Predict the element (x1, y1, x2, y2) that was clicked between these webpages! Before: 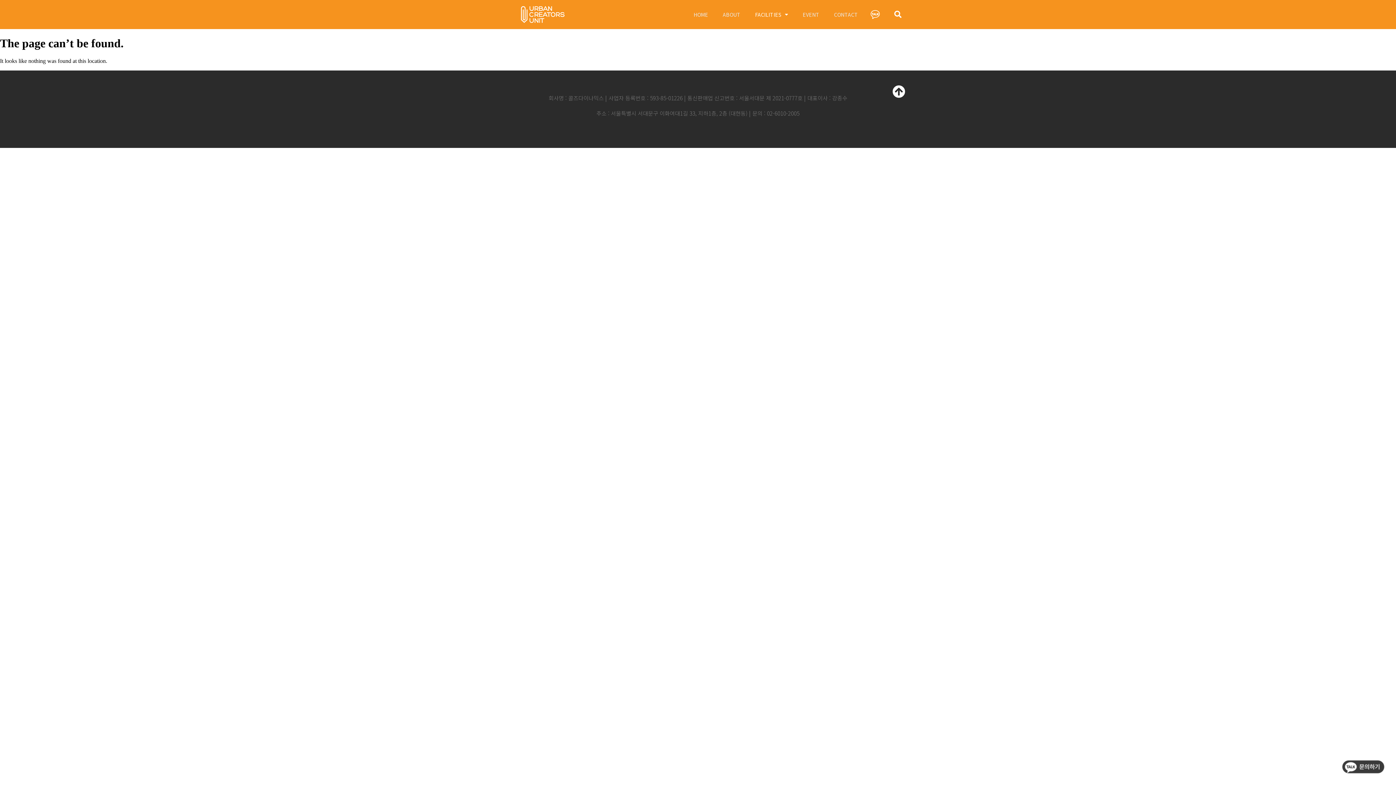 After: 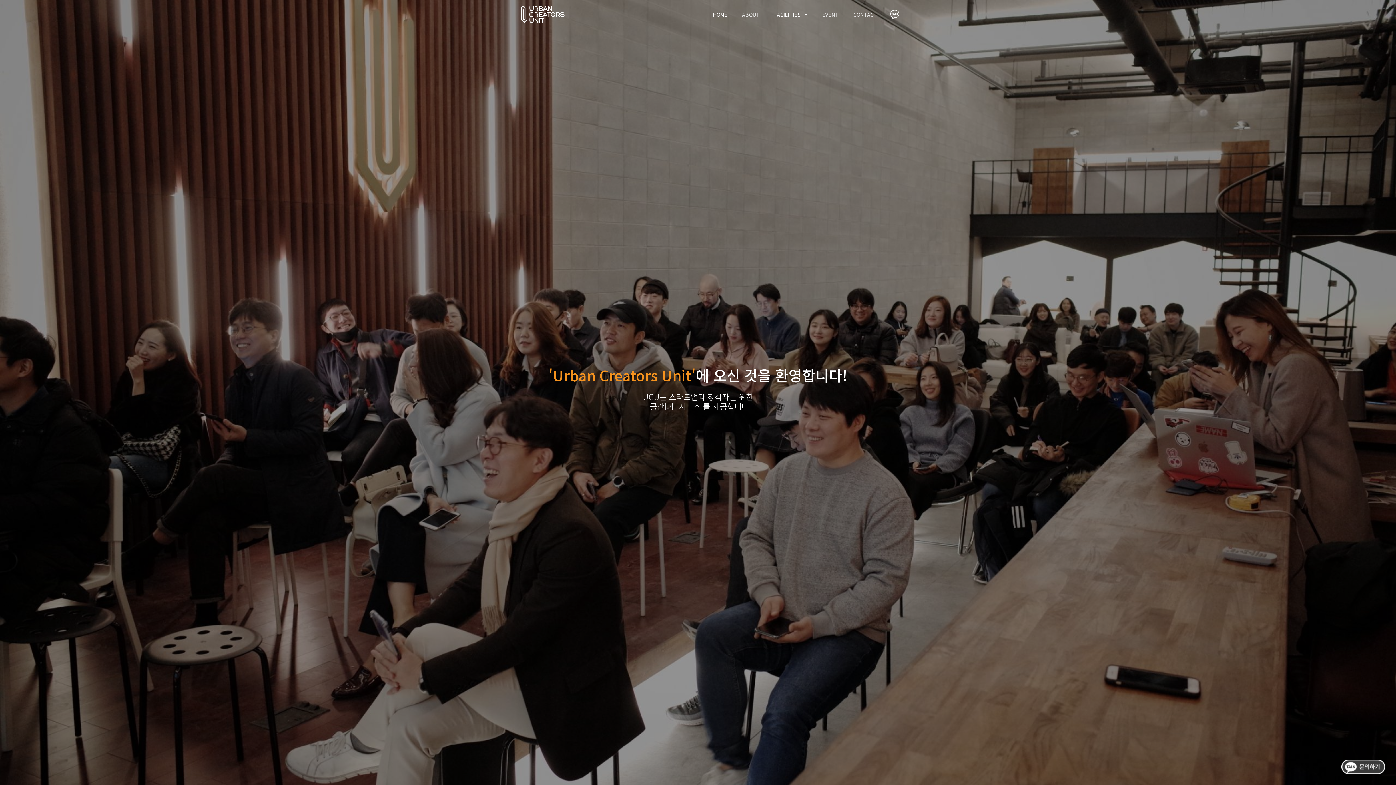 Action: bbox: (520, 6, 564, 22)